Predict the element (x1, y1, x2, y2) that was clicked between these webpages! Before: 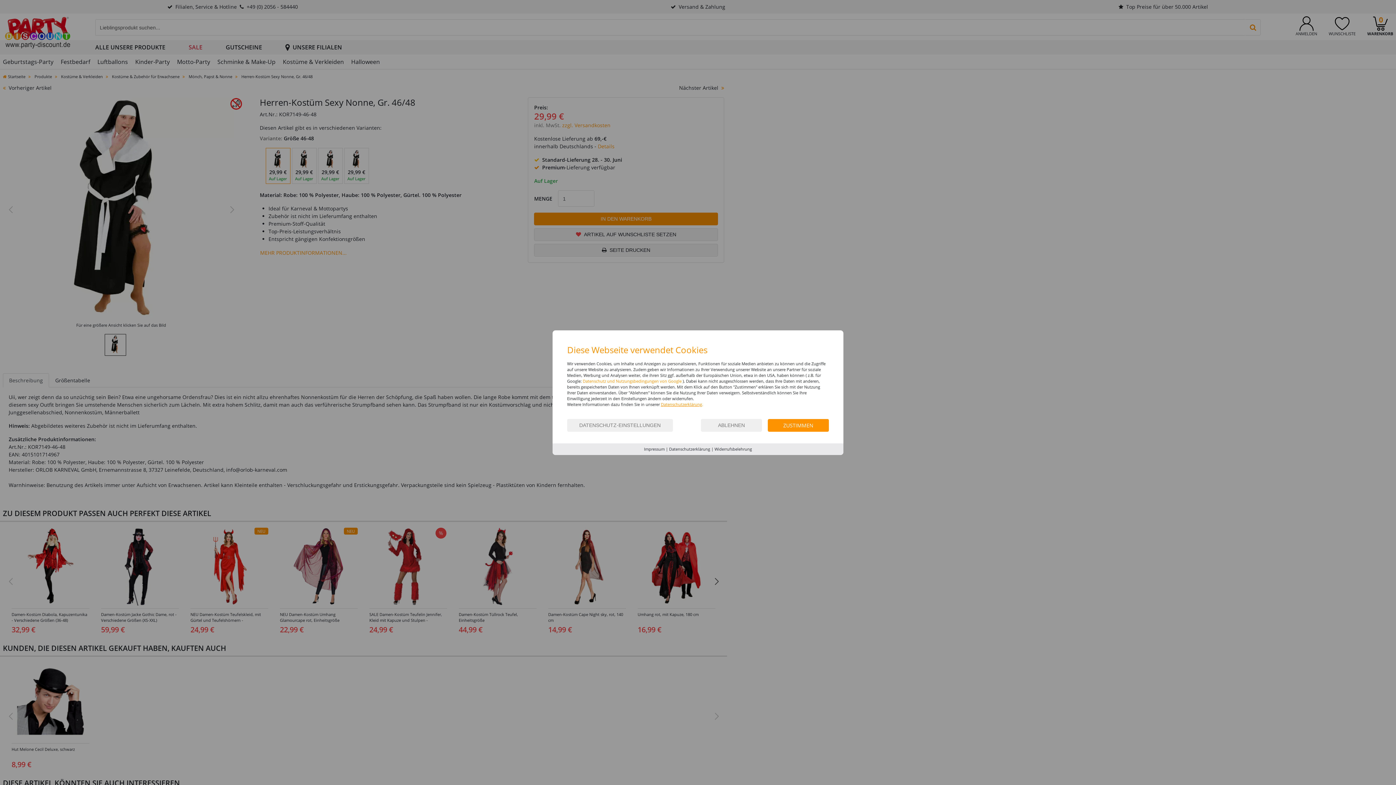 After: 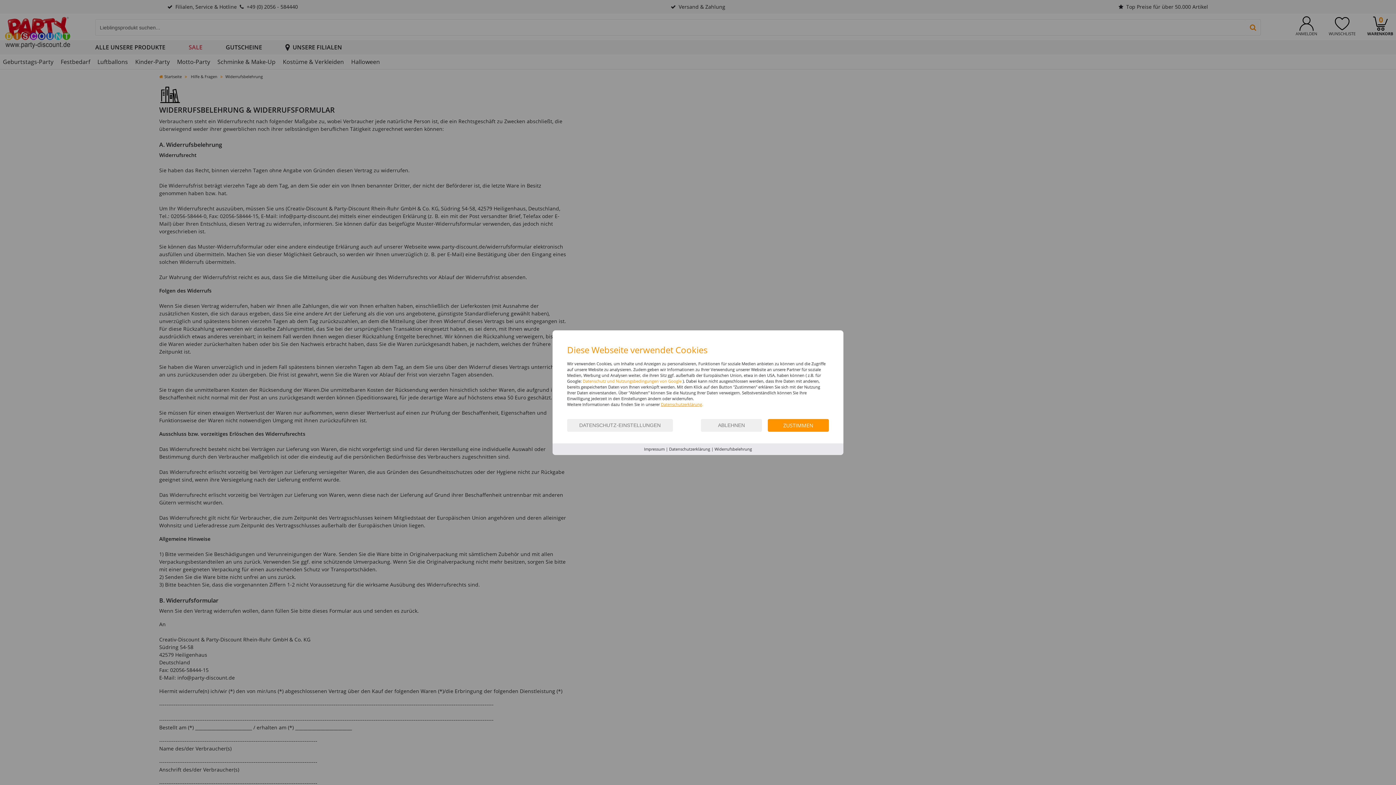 Action: bbox: (714, 446, 752, 451) label: Widerrufsbelehrung